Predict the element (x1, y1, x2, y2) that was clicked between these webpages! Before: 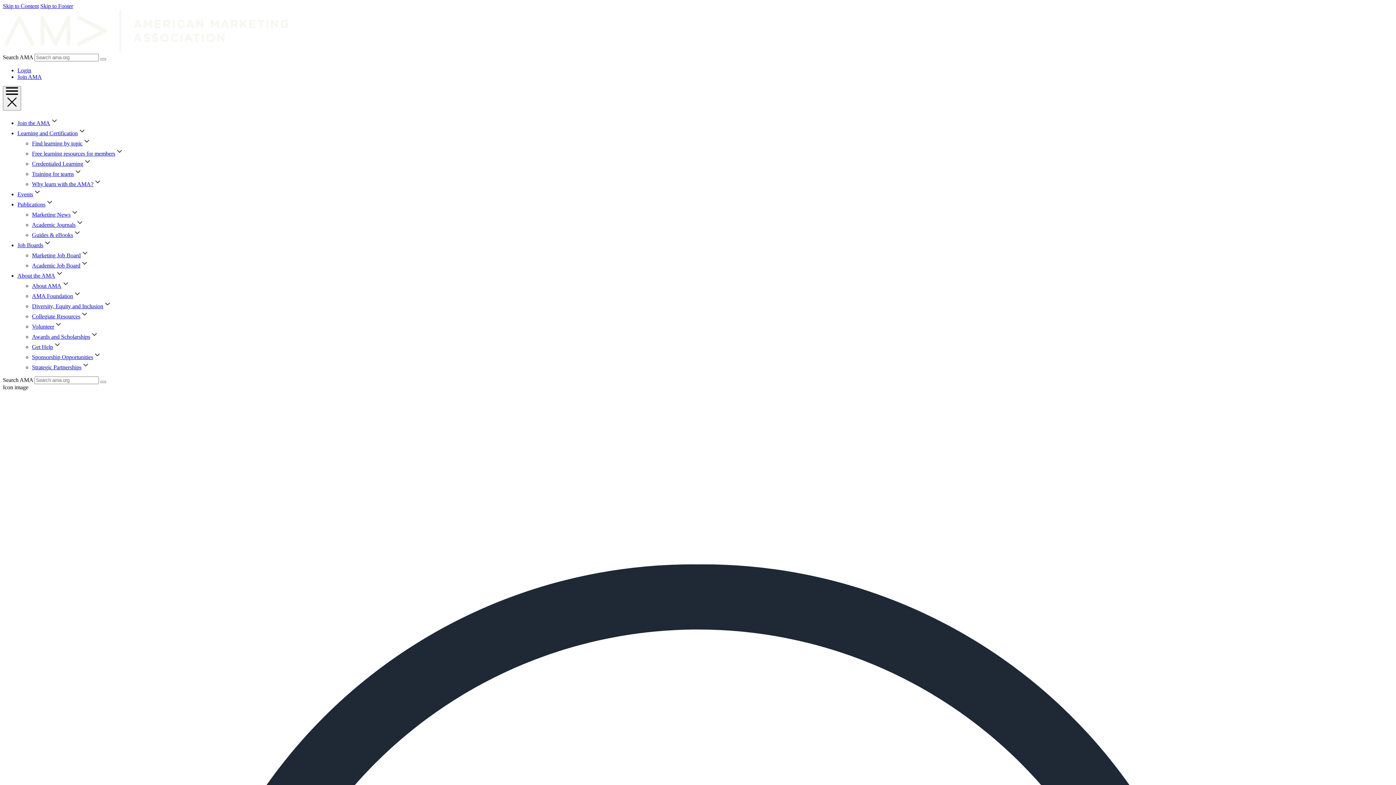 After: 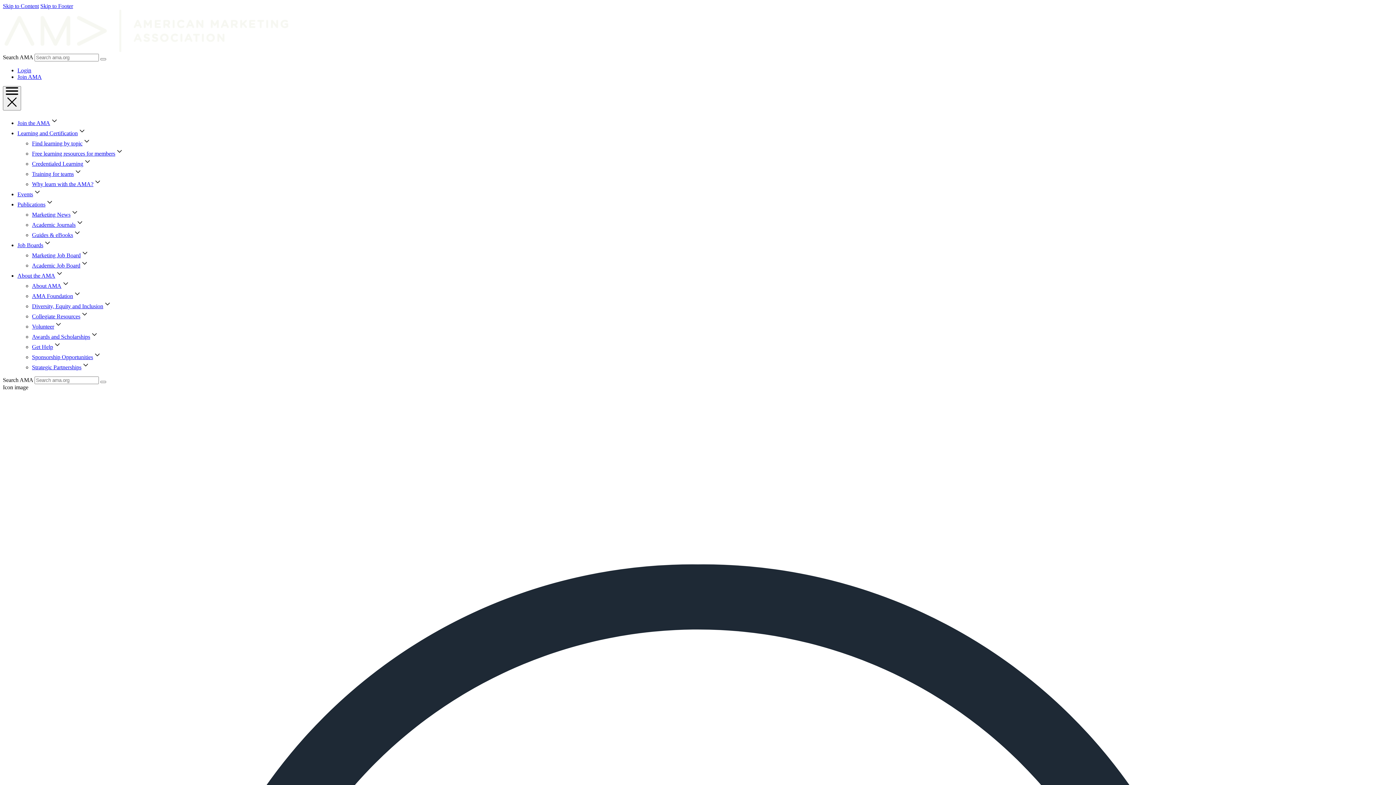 Action: bbox: (32, 333, 90, 340) label: Awards and Scholarships